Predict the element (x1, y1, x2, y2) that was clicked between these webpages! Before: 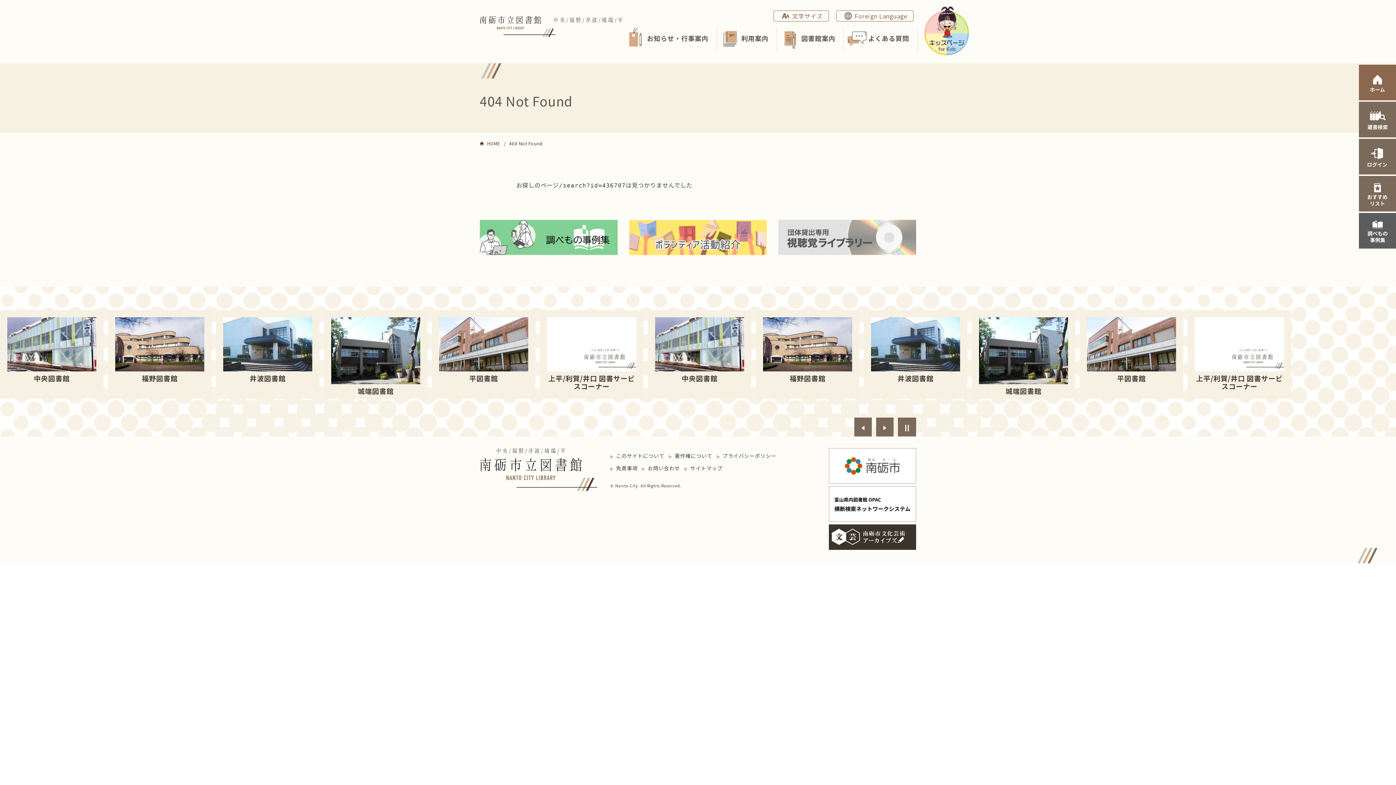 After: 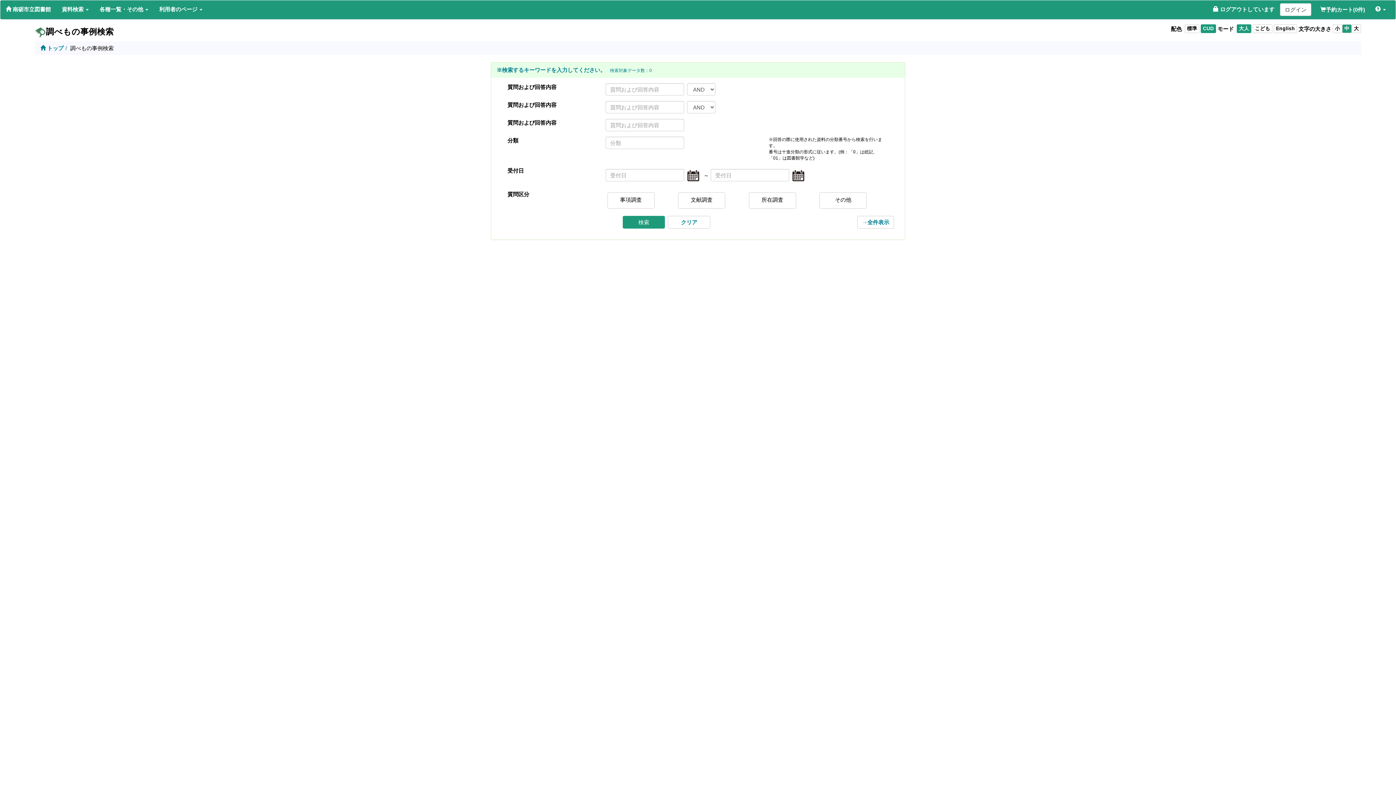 Action: bbox: (480, 248, 617, 257)